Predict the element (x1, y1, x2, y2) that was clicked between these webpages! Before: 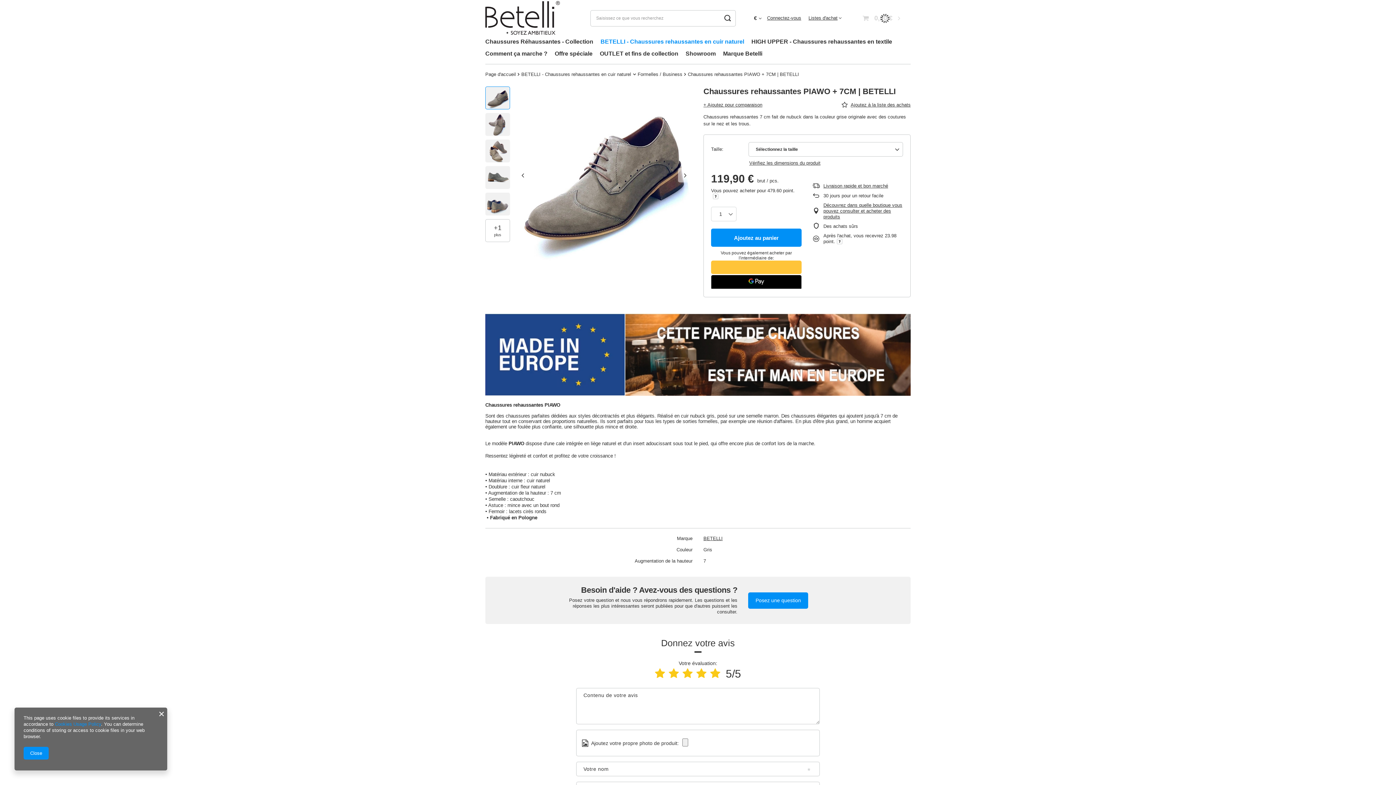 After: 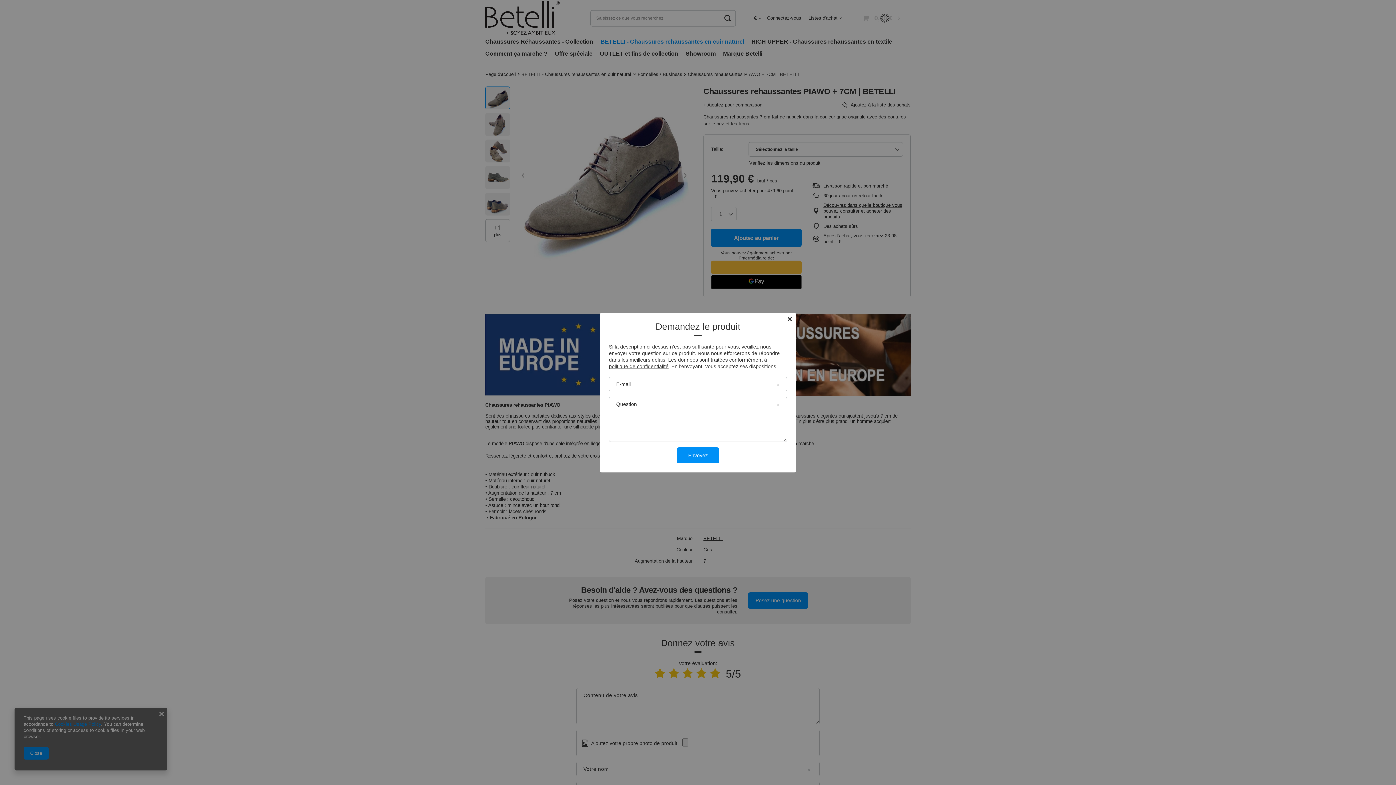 Action: label: Posez une question bbox: (748, 592, 808, 609)